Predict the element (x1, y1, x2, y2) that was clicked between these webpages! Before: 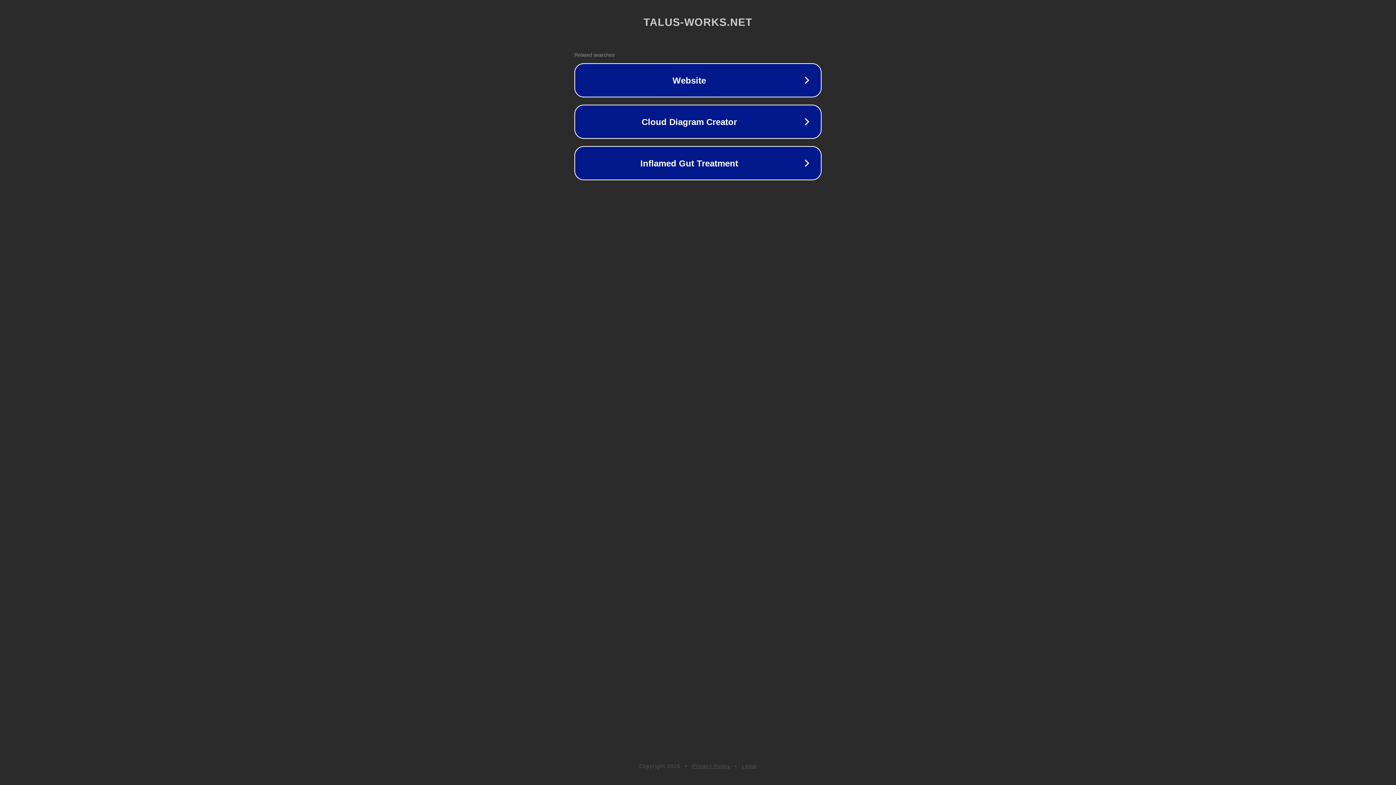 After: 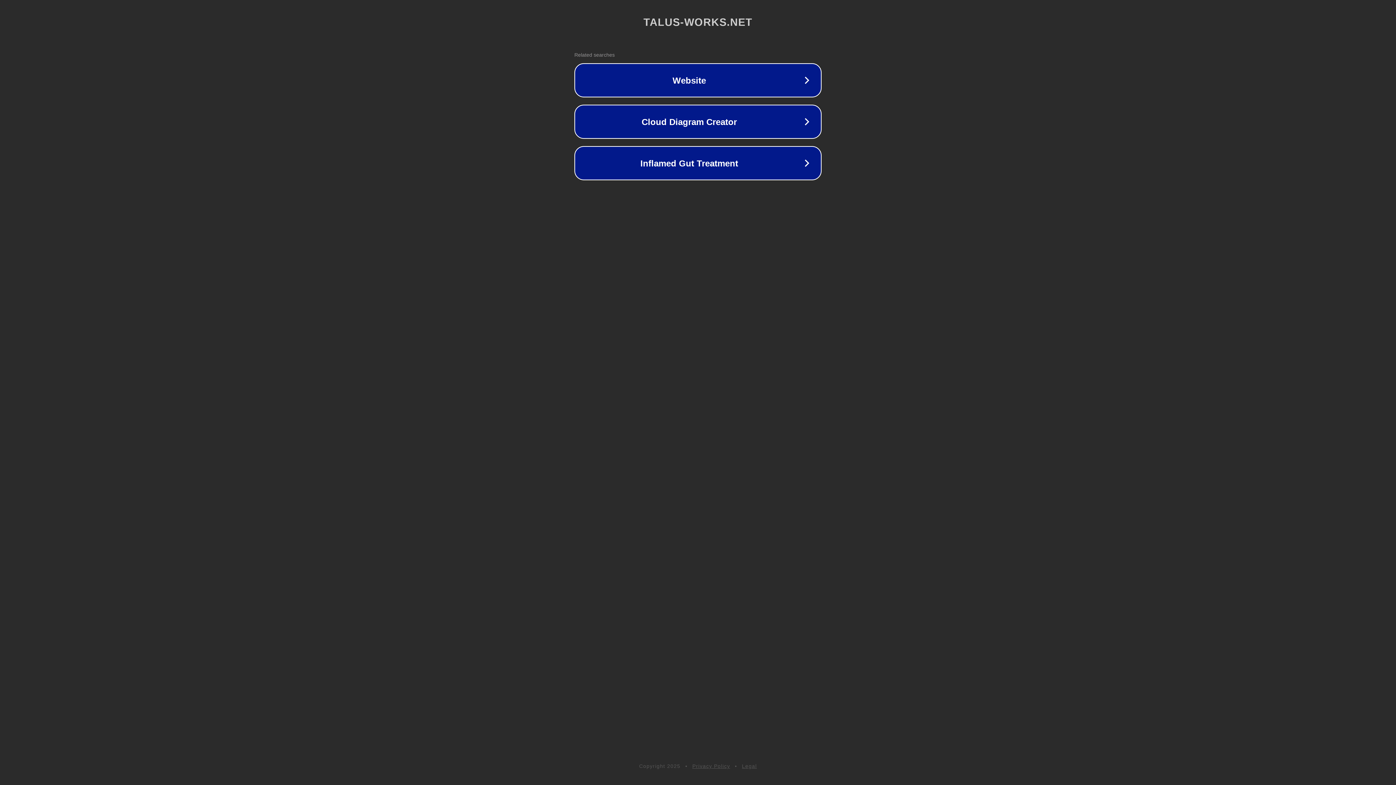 Action: bbox: (742, 763, 757, 769) label: Legal